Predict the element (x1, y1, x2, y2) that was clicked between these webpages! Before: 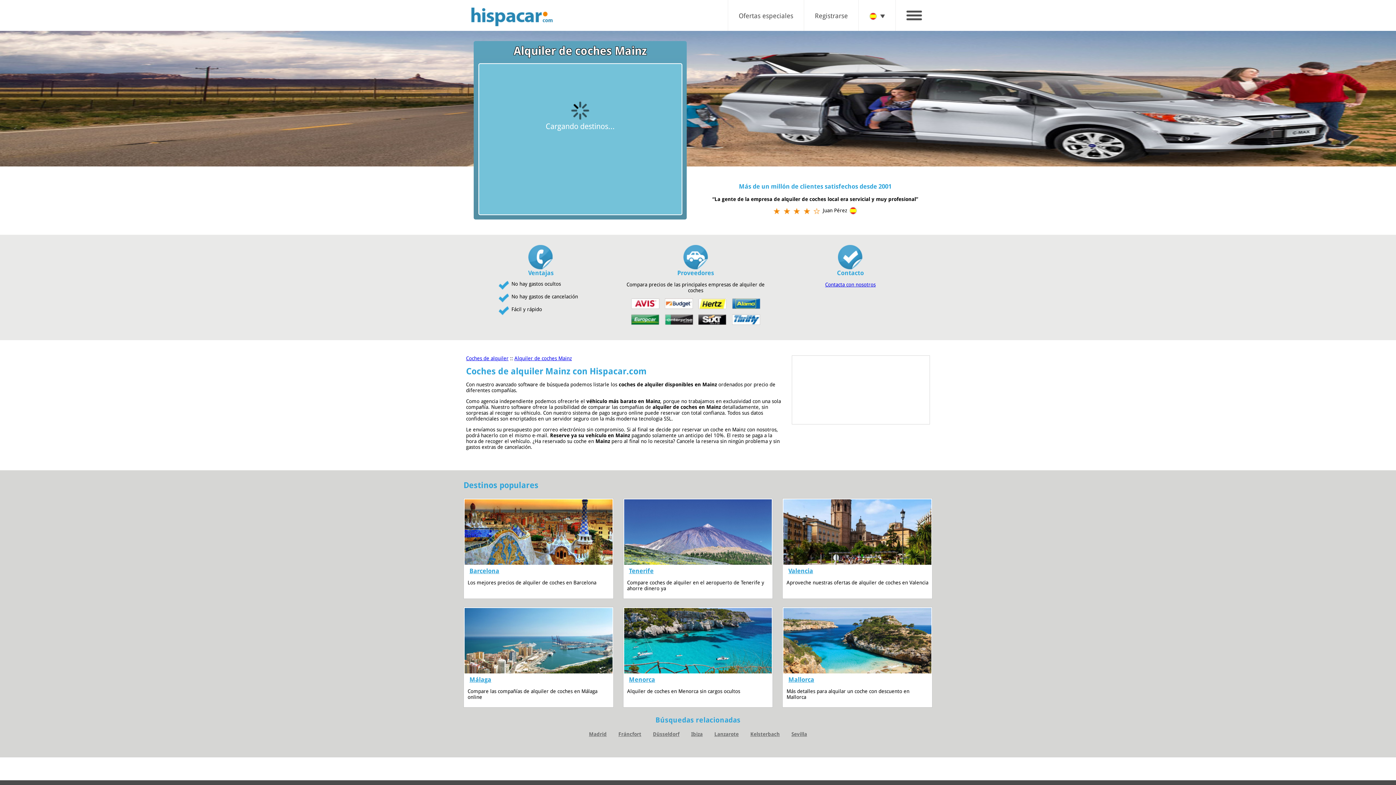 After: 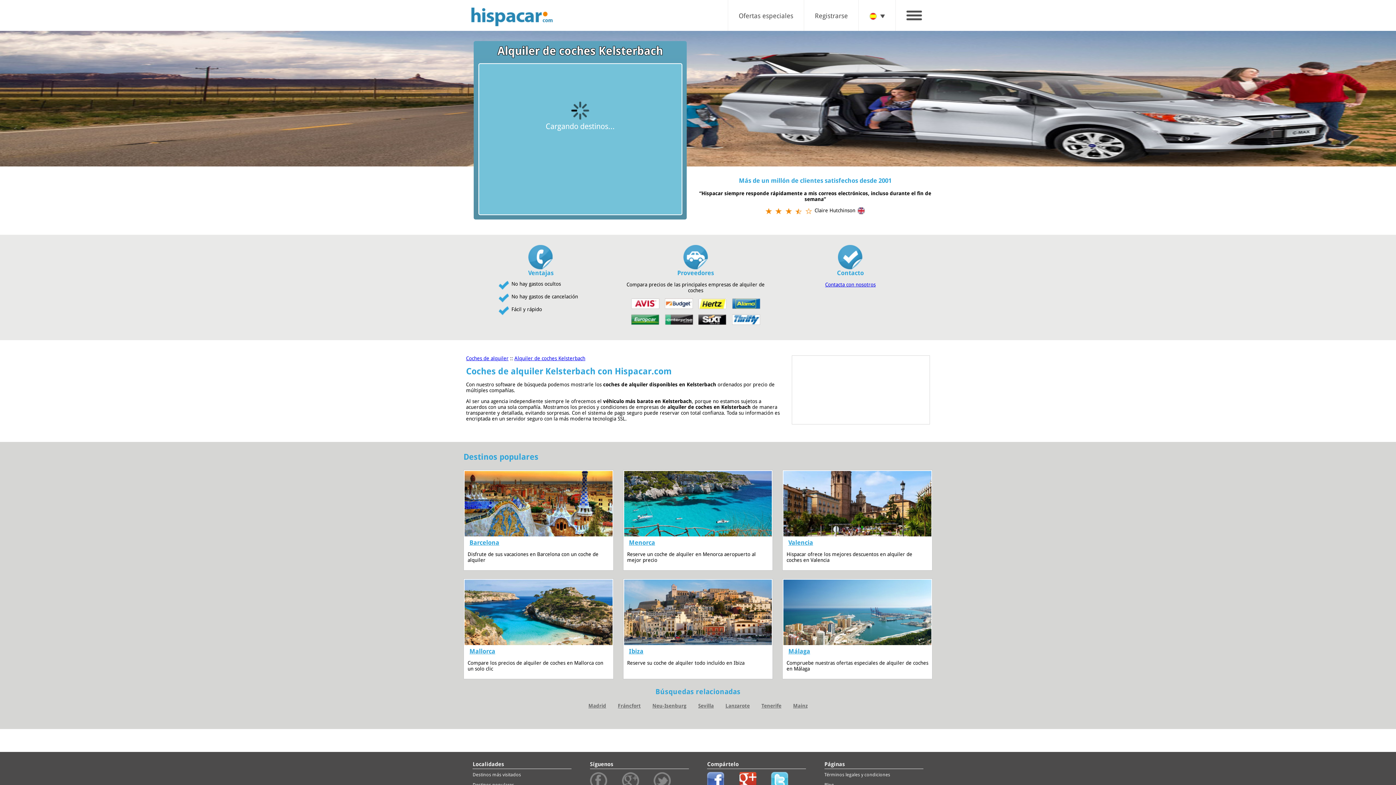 Action: label: Kelsterbach bbox: (750, 731, 780, 737)